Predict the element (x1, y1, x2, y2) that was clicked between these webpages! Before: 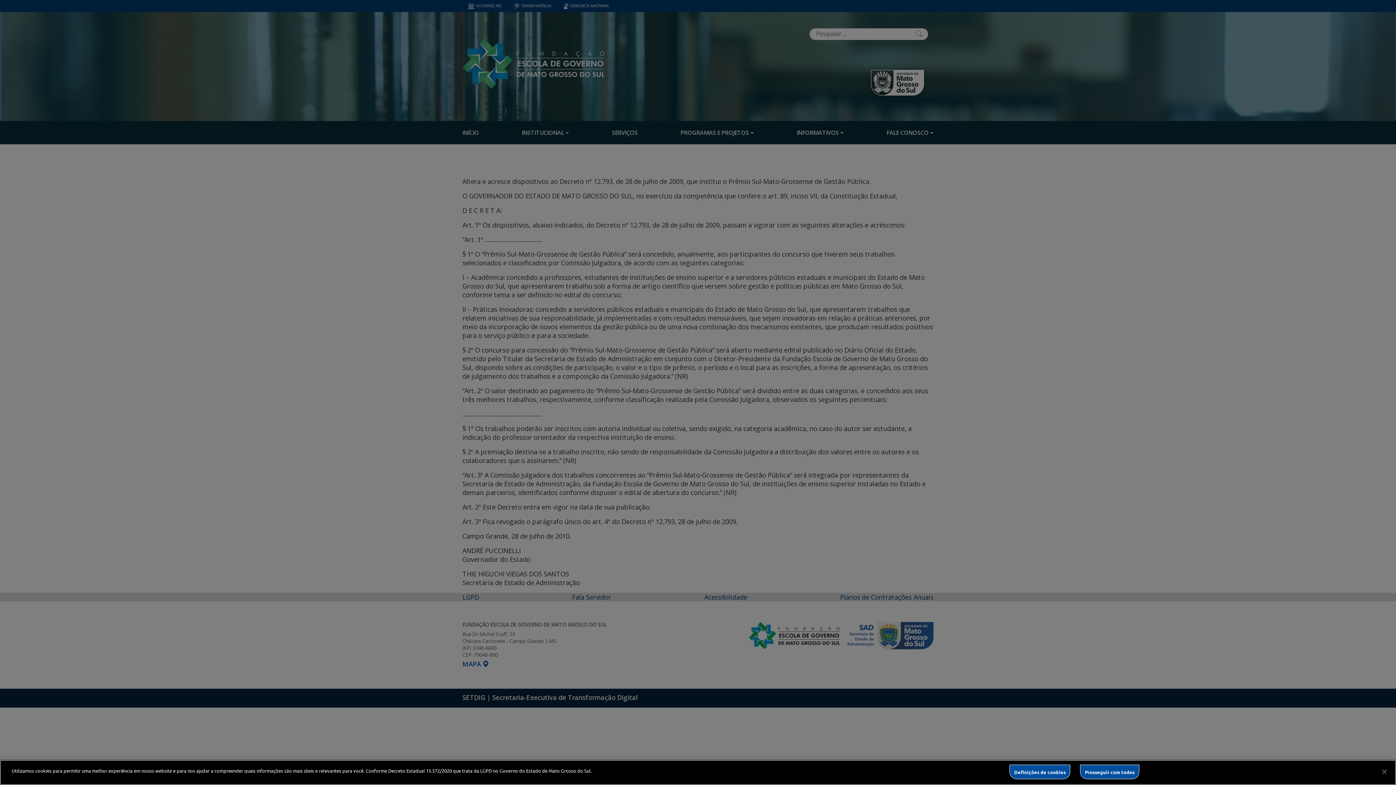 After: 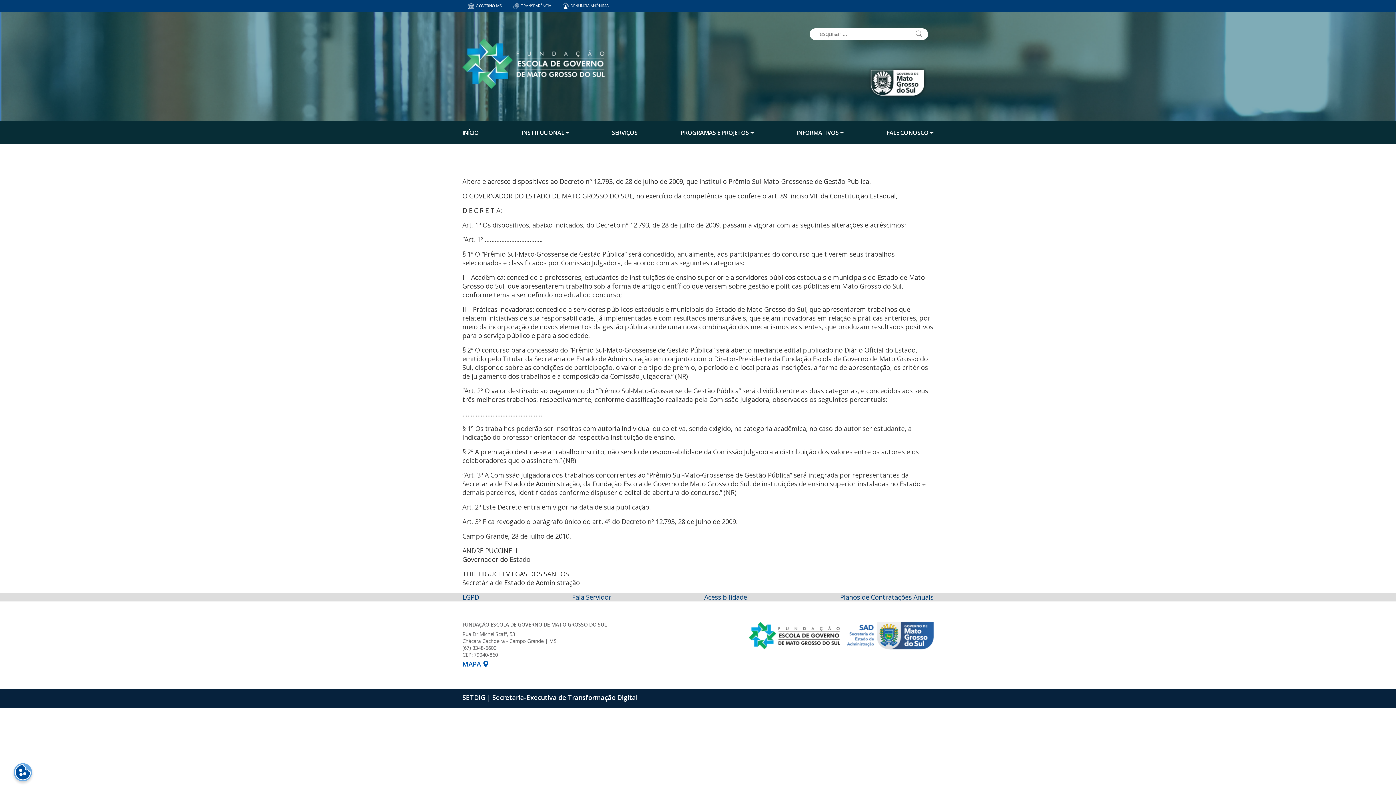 Action: label: Fechar bbox: (1376, 764, 1392, 780)